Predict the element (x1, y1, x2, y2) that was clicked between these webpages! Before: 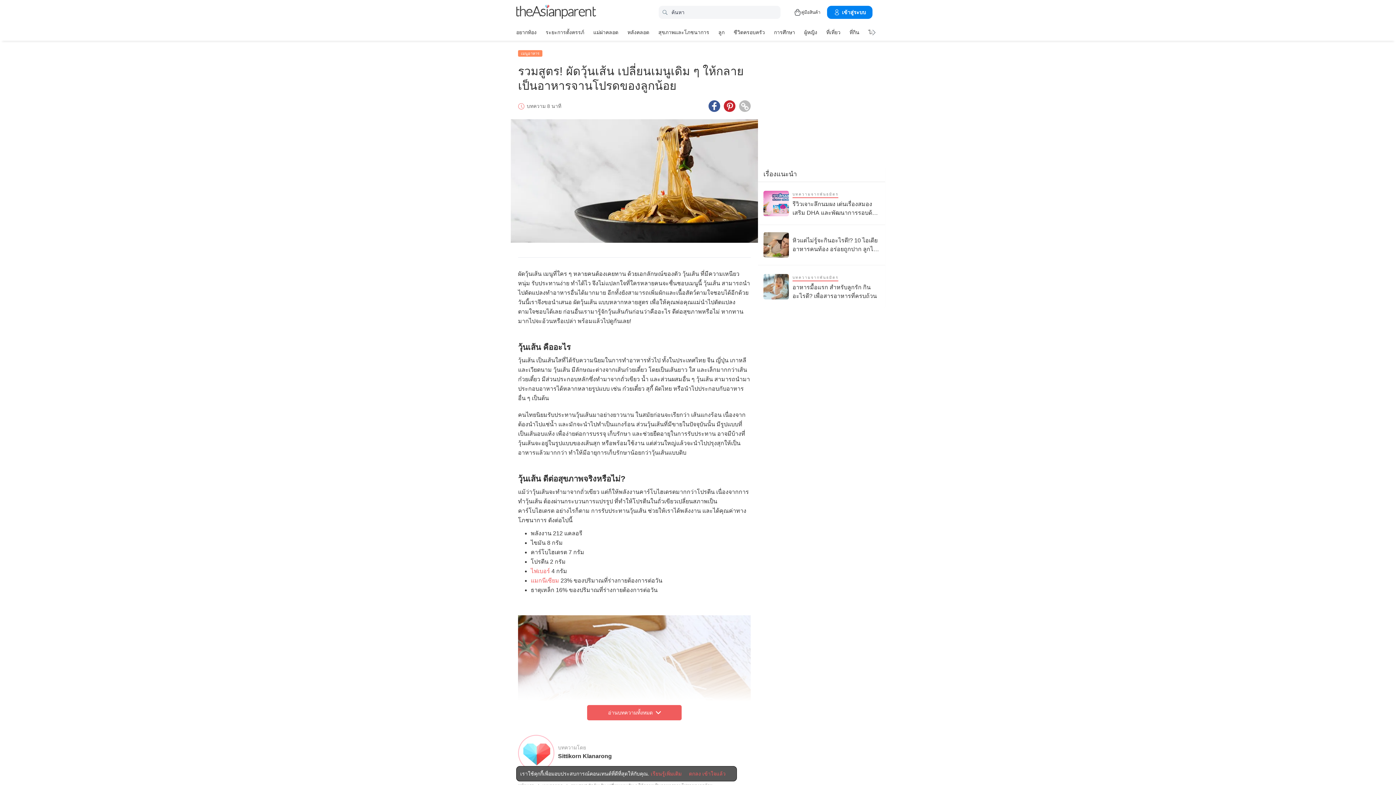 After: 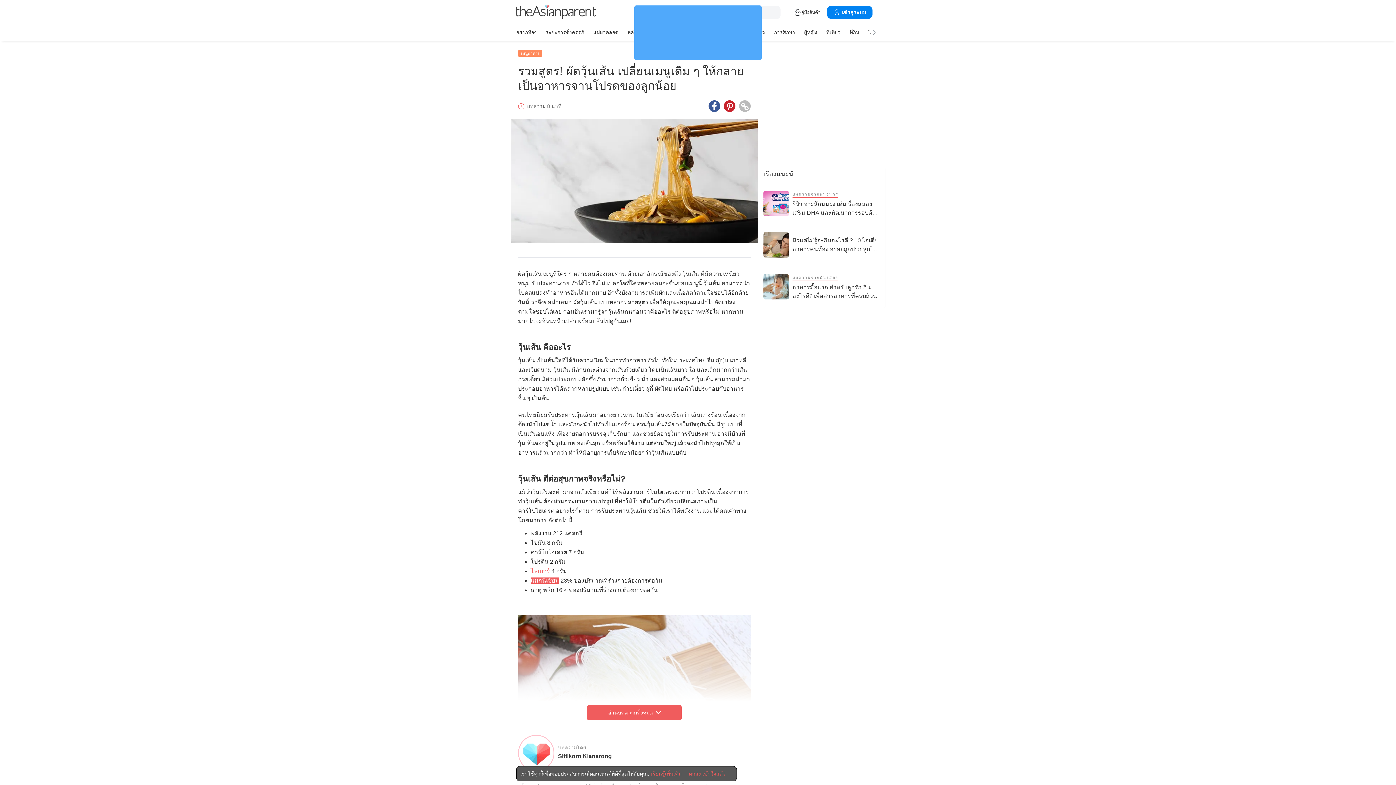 Action: label: แมกนีเซียม bbox: (530, 577, 559, 584)